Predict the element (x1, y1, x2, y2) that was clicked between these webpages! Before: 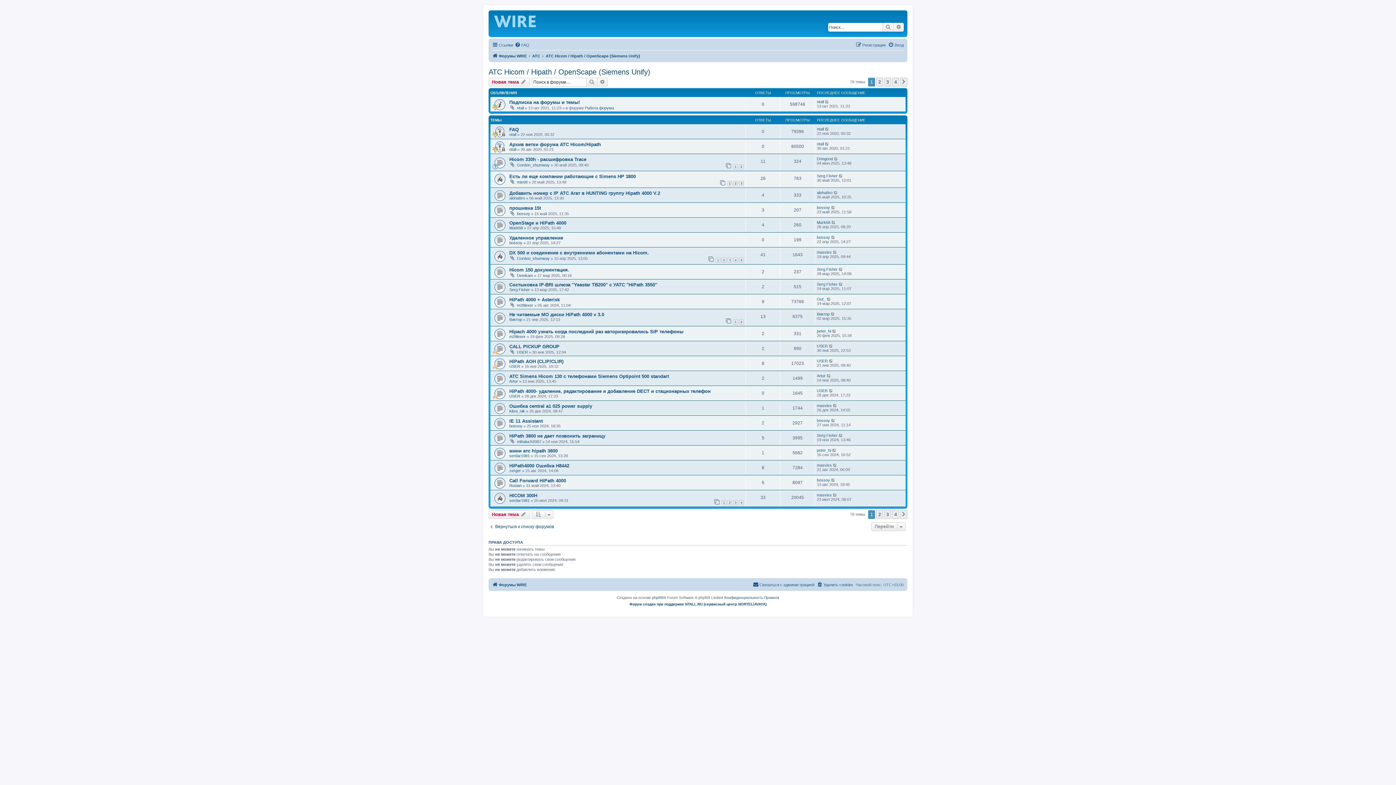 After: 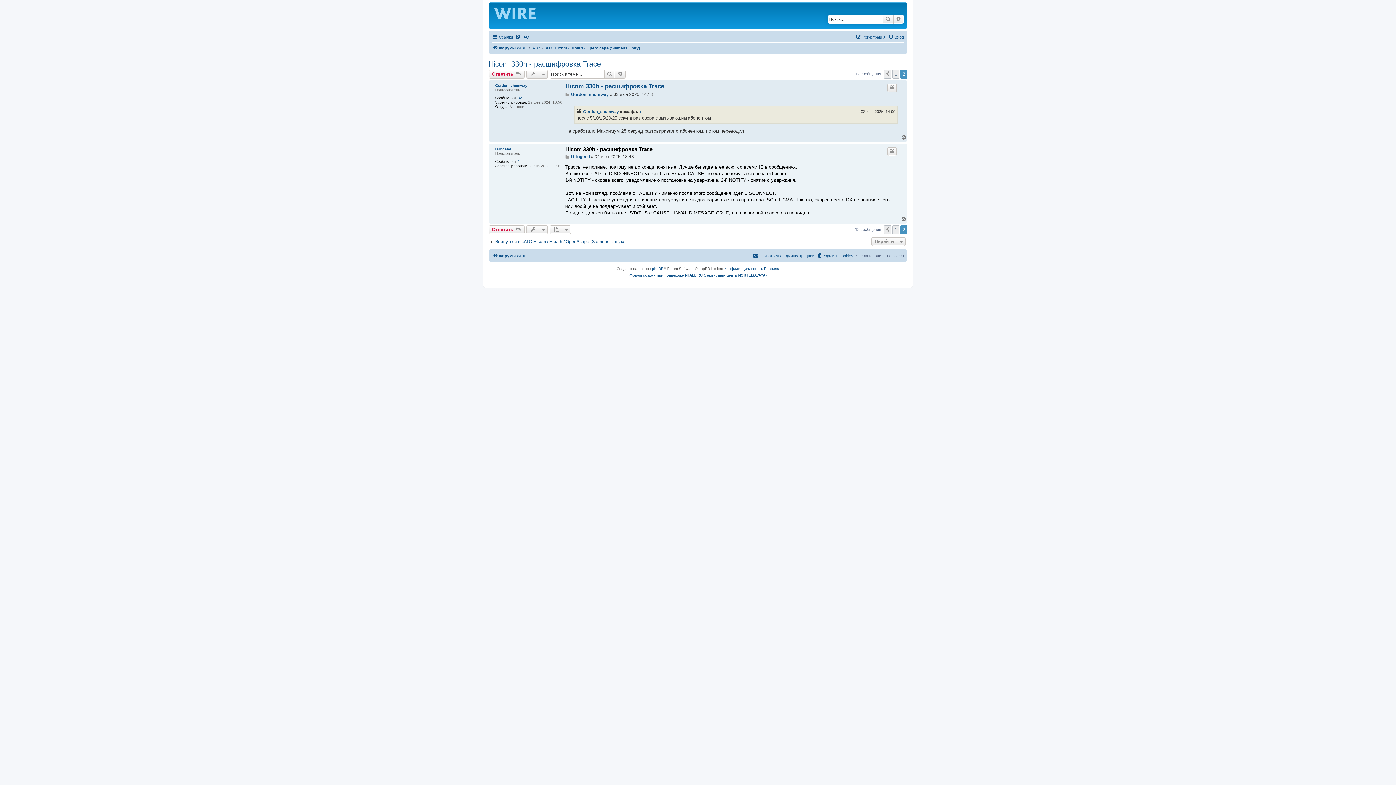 Action: bbox: (834, 156, 838, 161)